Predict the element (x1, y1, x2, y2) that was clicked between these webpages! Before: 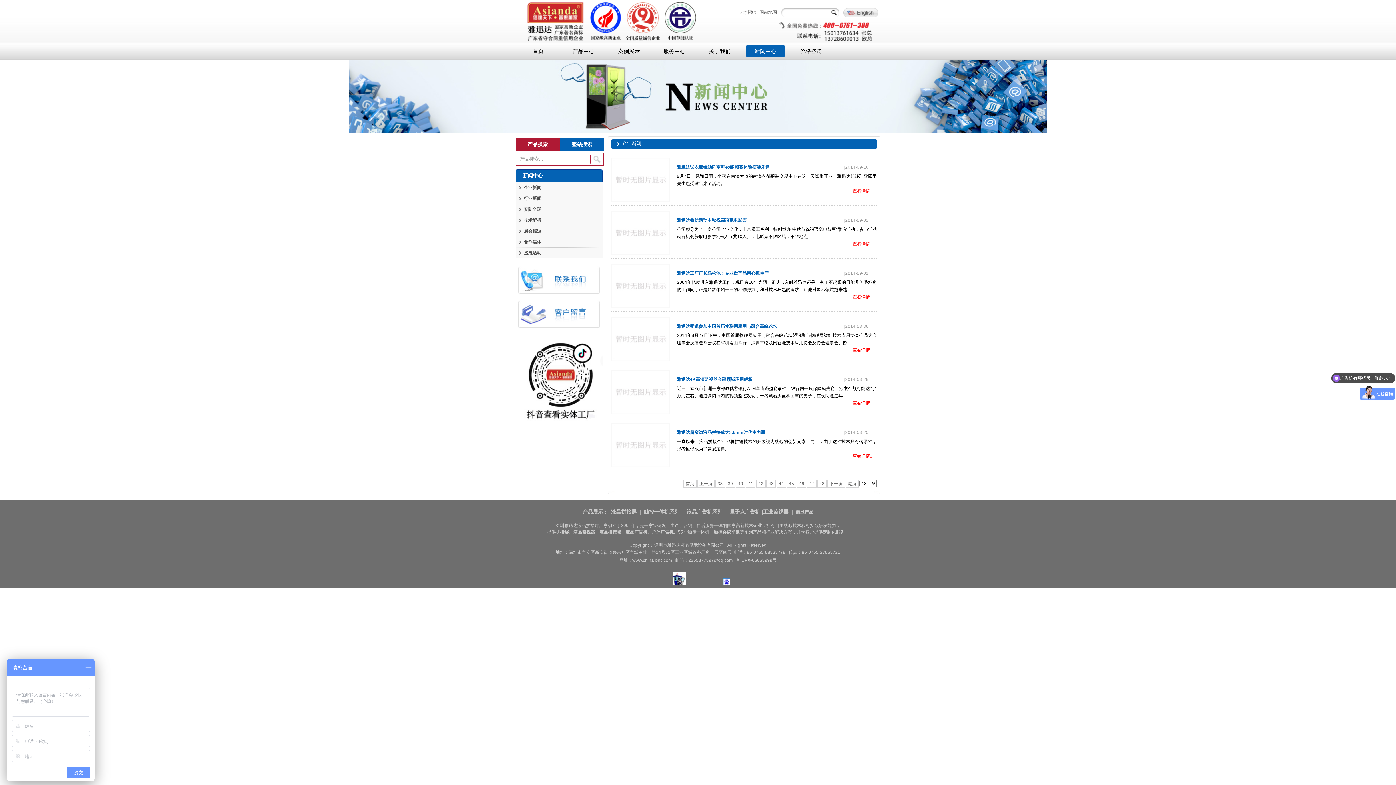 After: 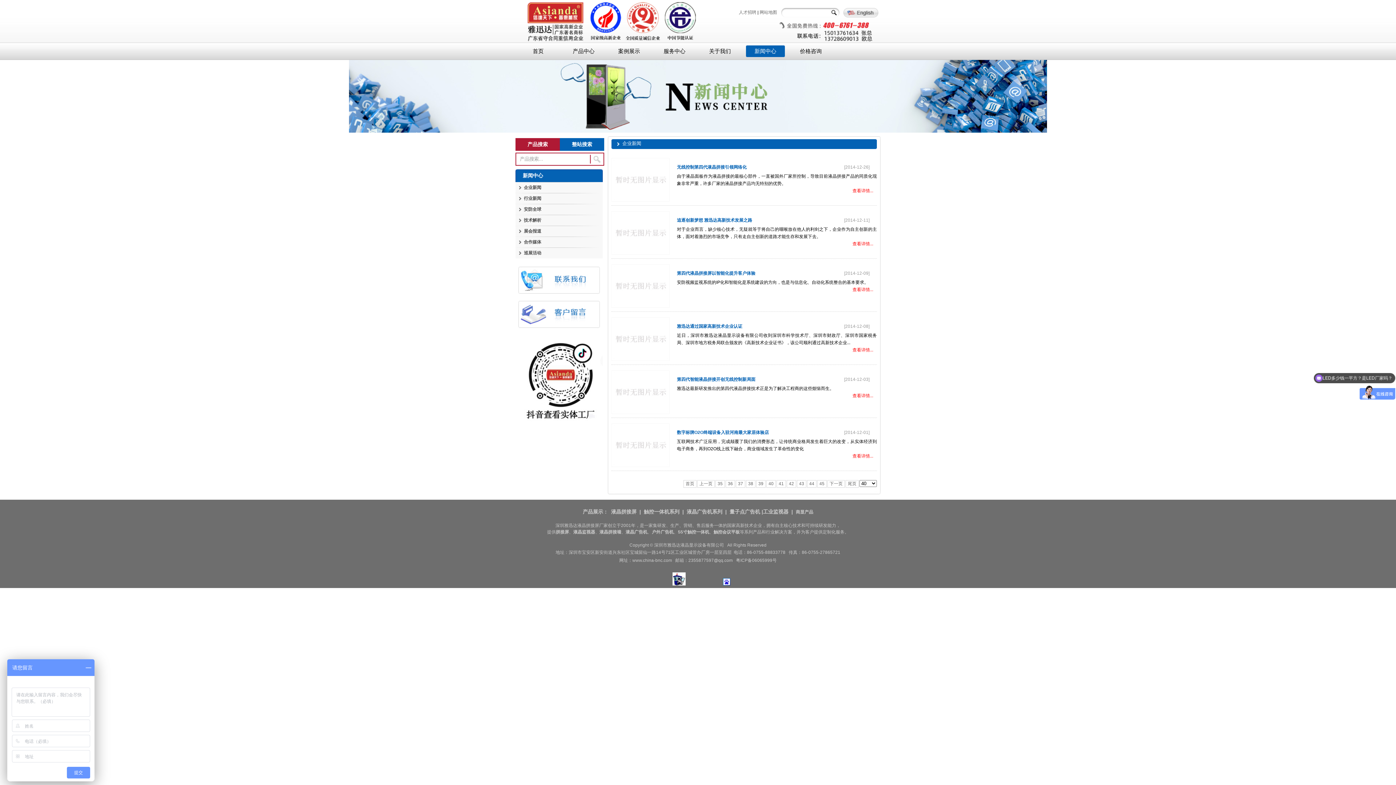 Action: label: 40 bbox: (736, 480, 745, 488)